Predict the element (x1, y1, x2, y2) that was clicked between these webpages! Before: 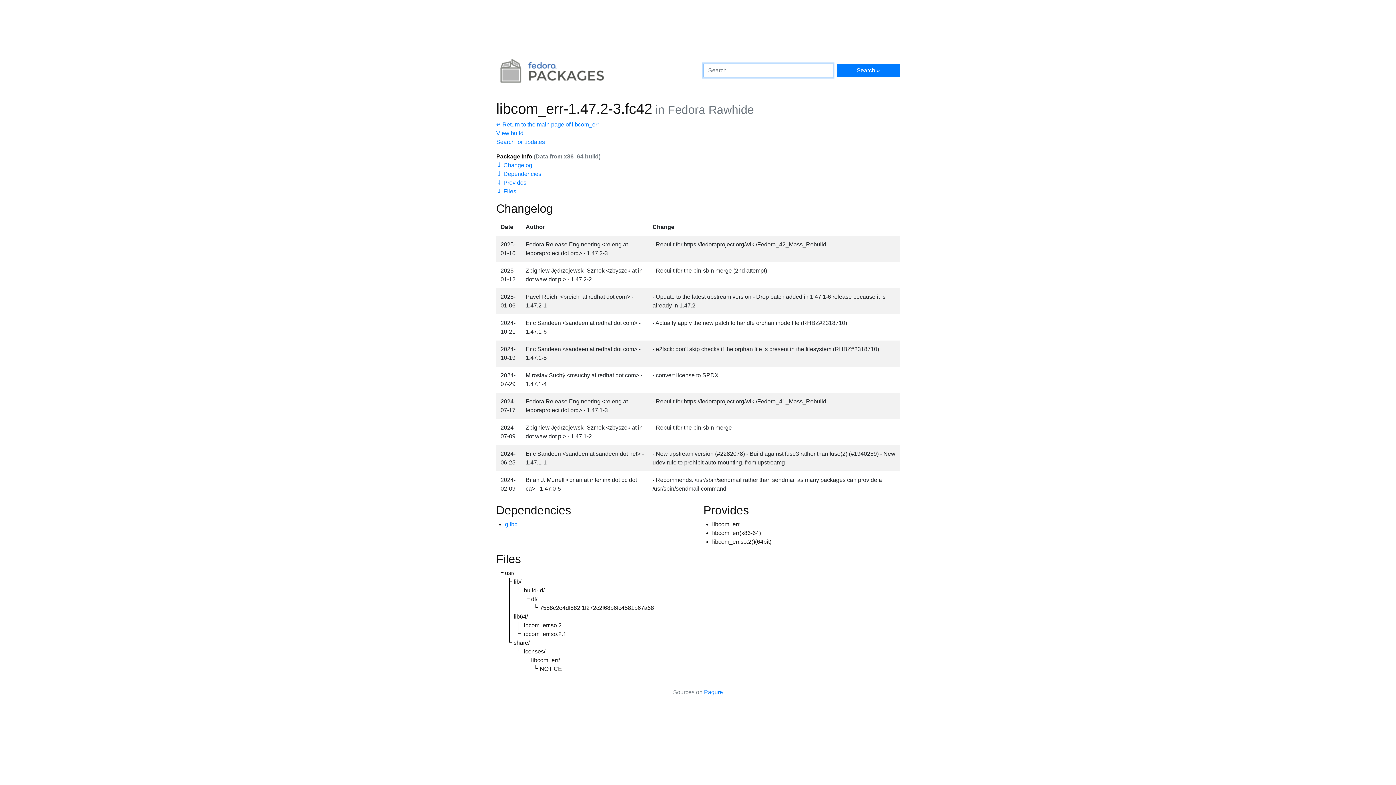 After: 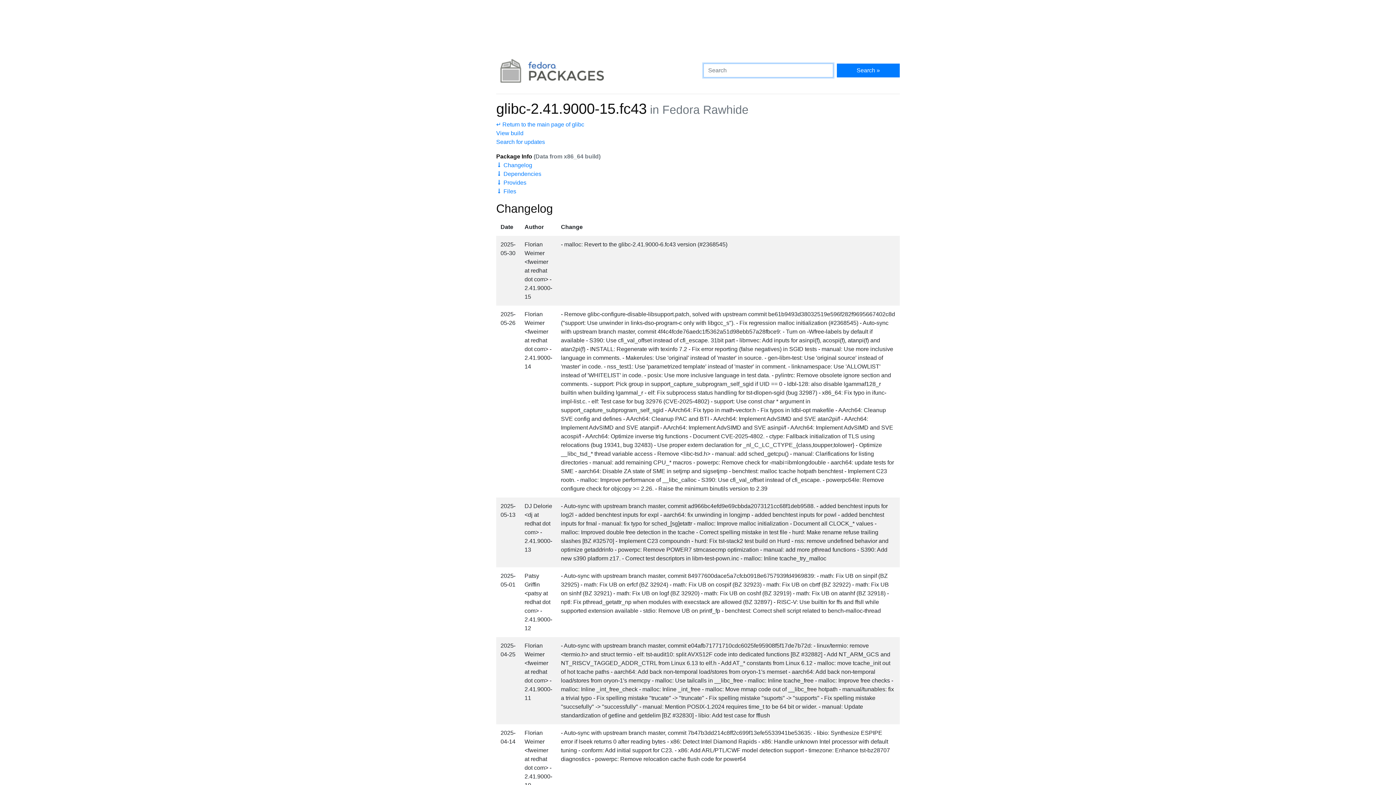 Action: label: glibc bbox: (505, 521, 517, 527)